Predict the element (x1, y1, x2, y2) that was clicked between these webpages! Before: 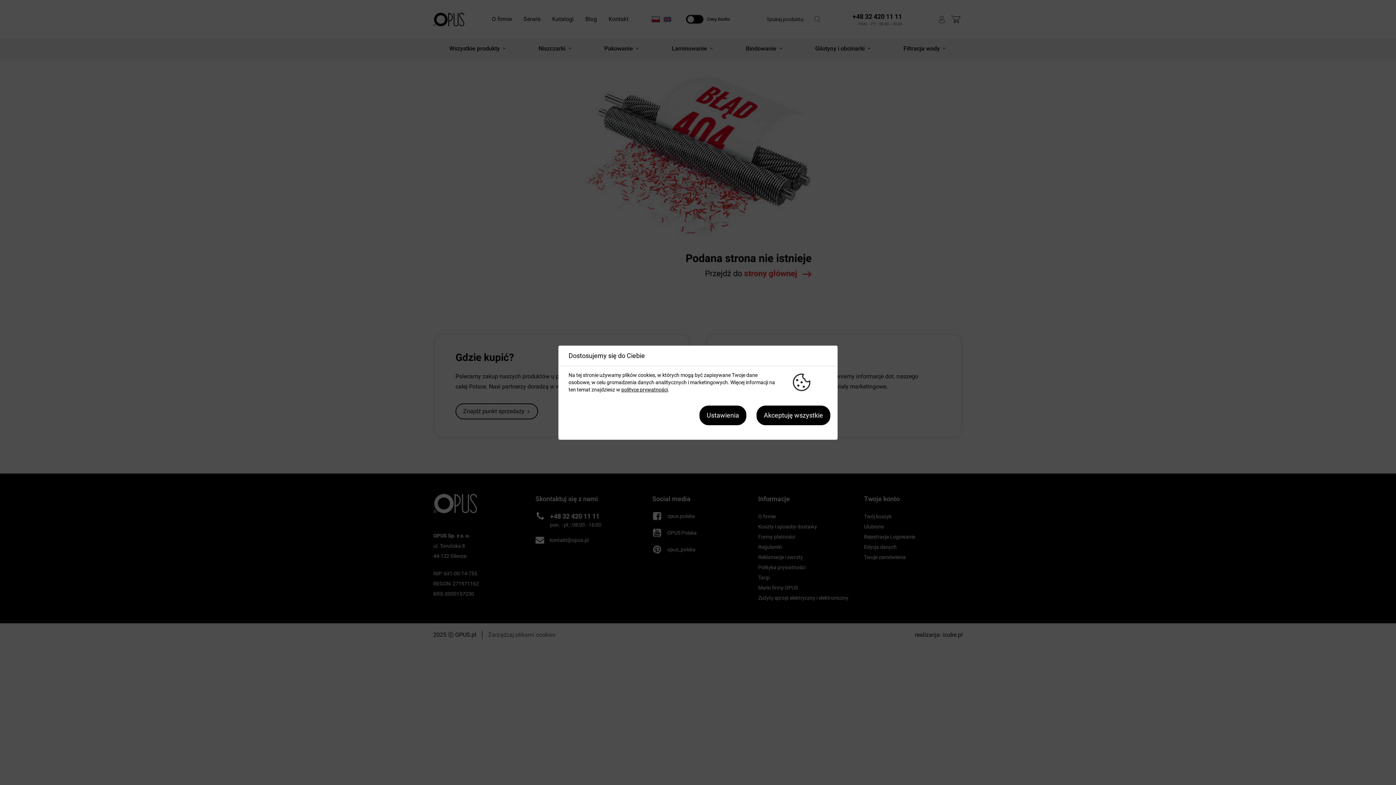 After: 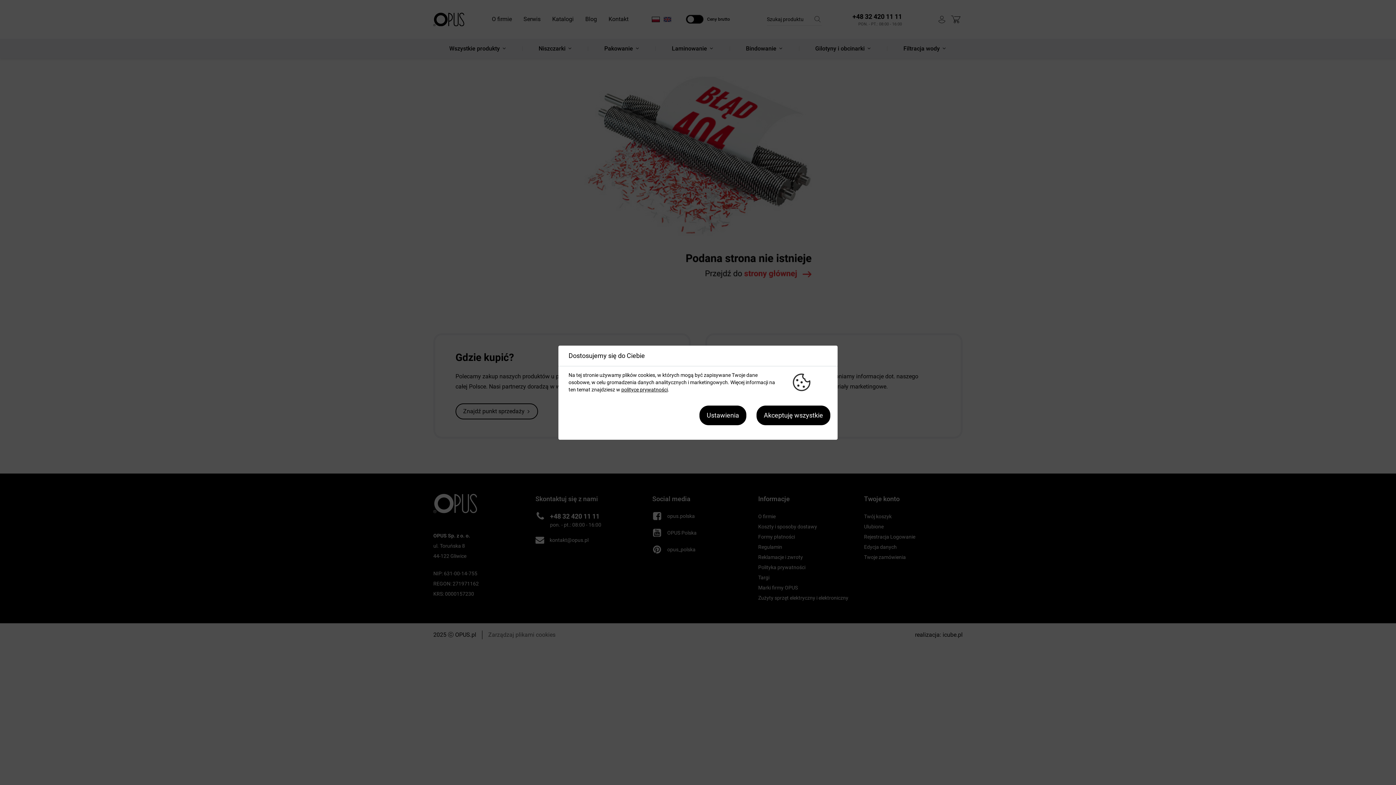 Action: label: polityce prywatności bbox: (621, 386, 668, 392)